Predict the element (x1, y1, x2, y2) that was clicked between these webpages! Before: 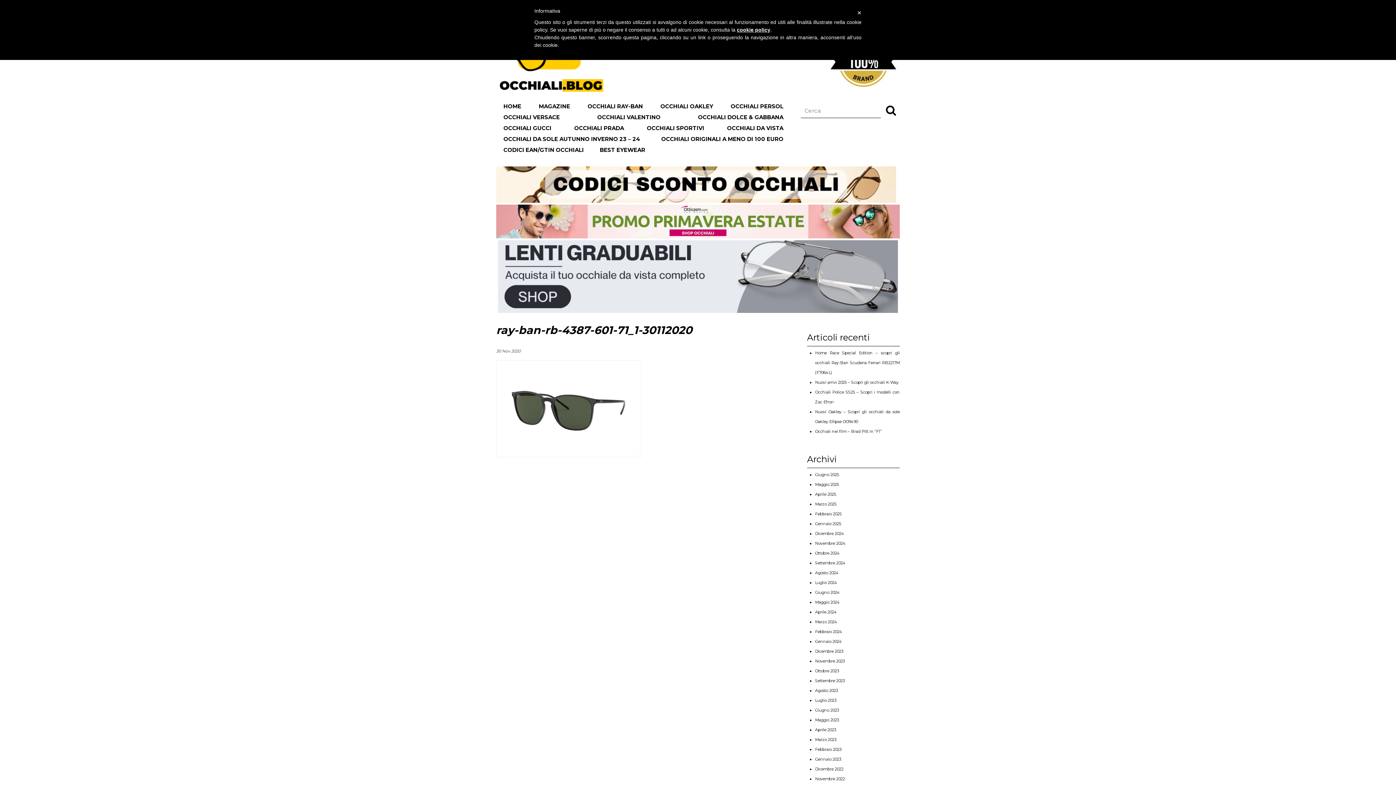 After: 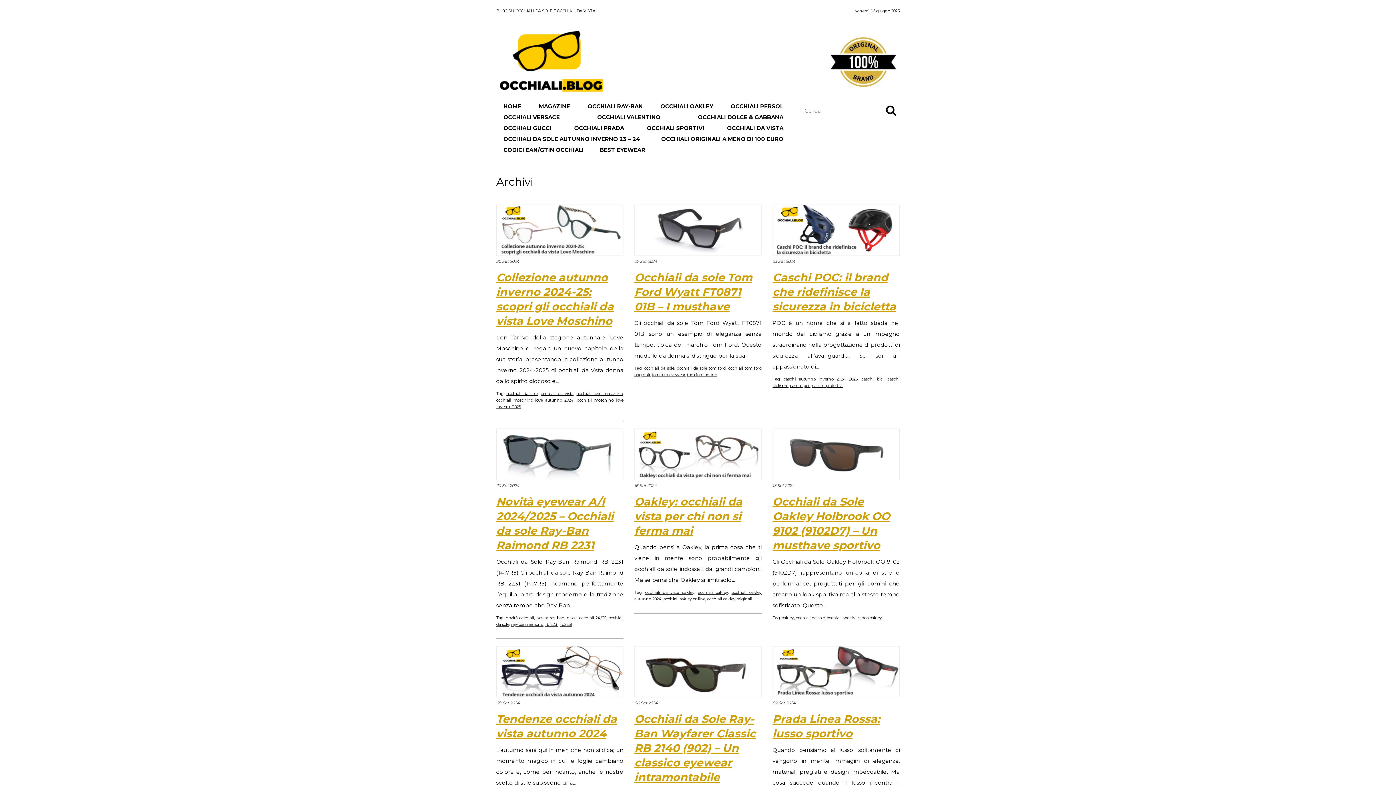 Action: bbox: (815, 560, 845, 565) label: Settembre 2024